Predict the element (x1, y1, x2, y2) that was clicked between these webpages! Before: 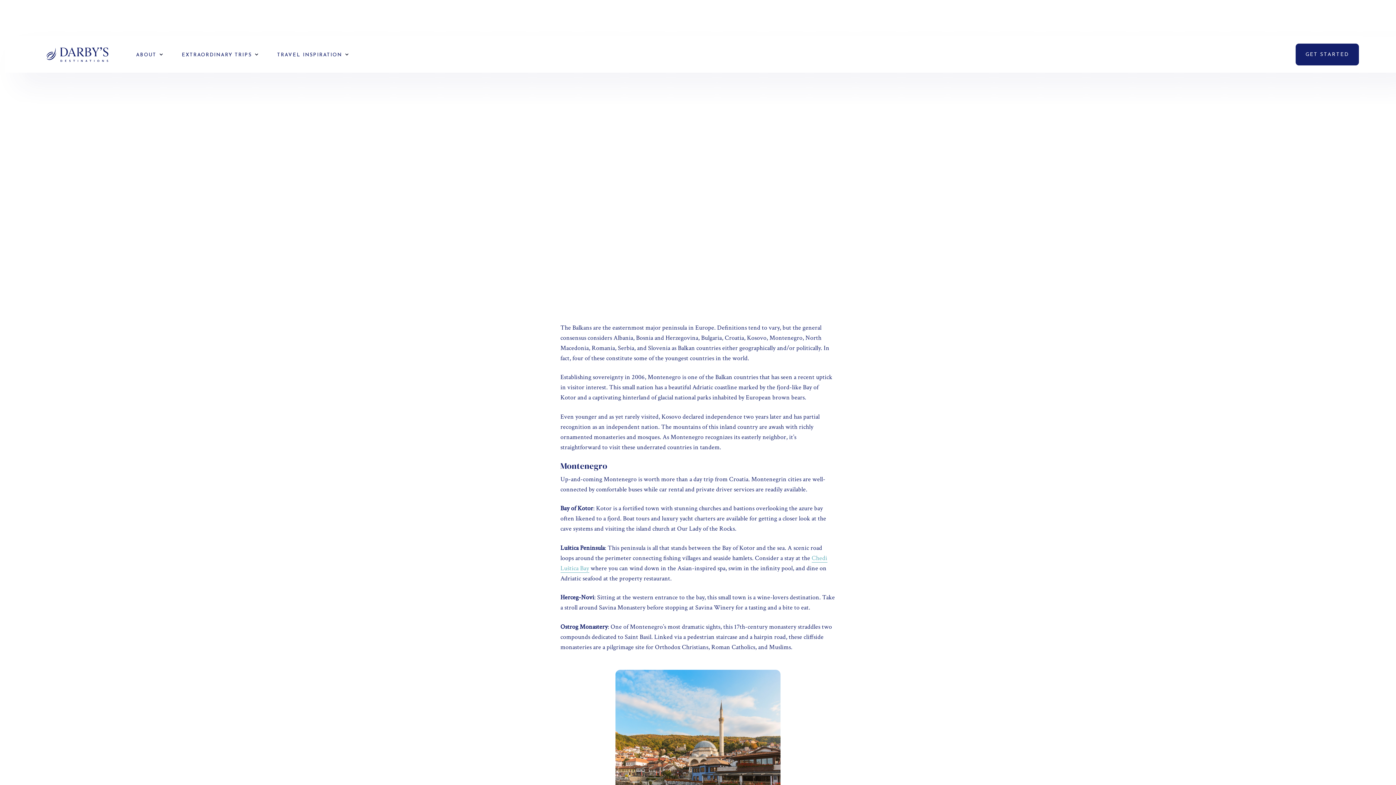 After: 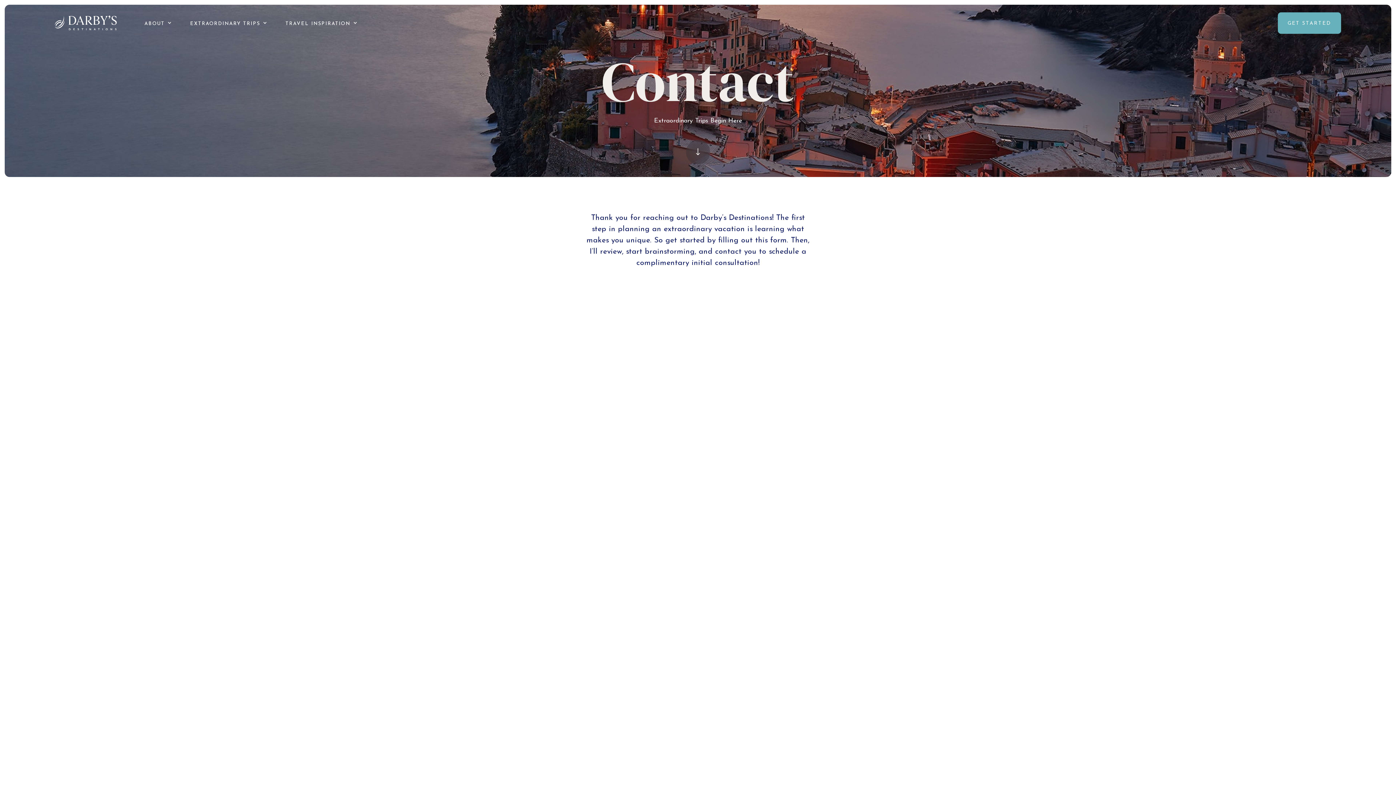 Action: label: GET STARTED bbox: (1296, 43, 1359, 65)